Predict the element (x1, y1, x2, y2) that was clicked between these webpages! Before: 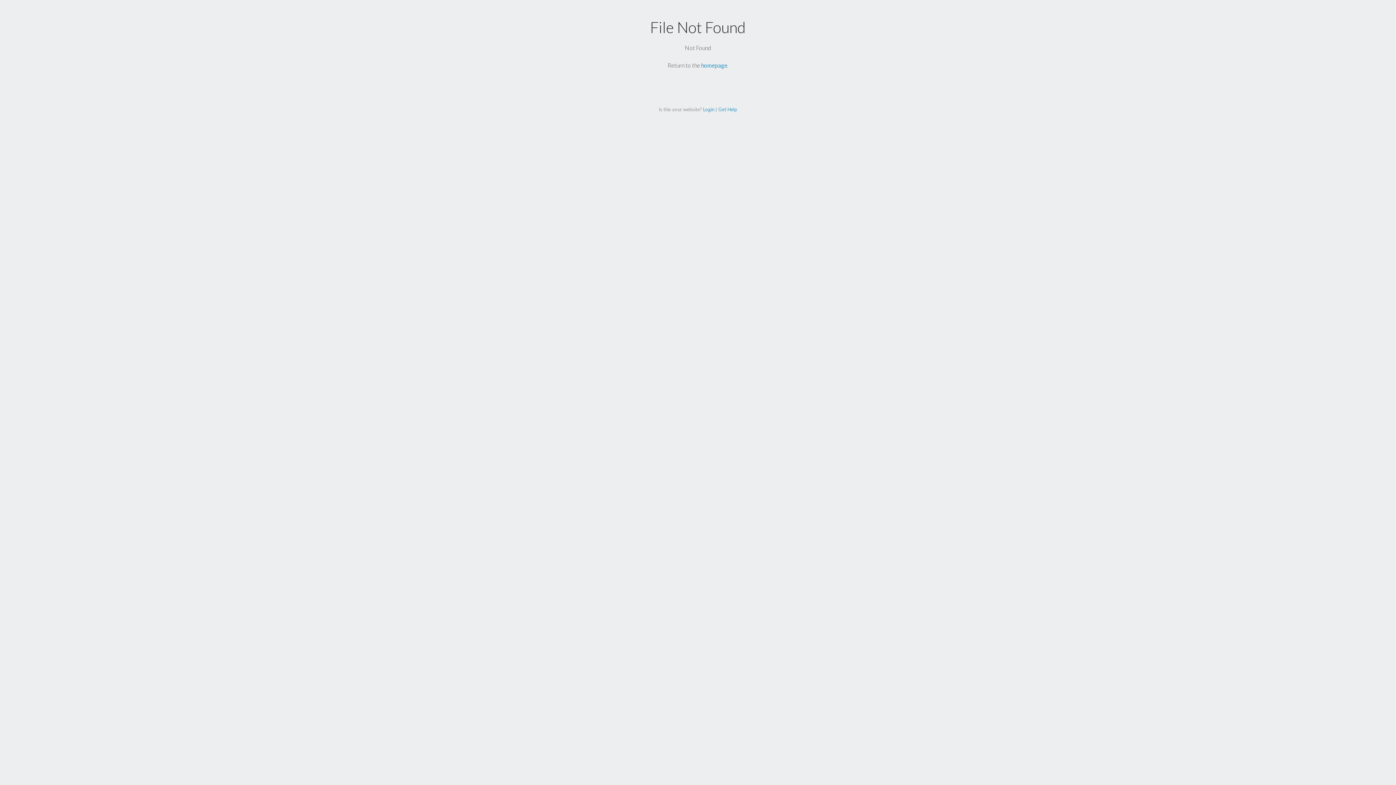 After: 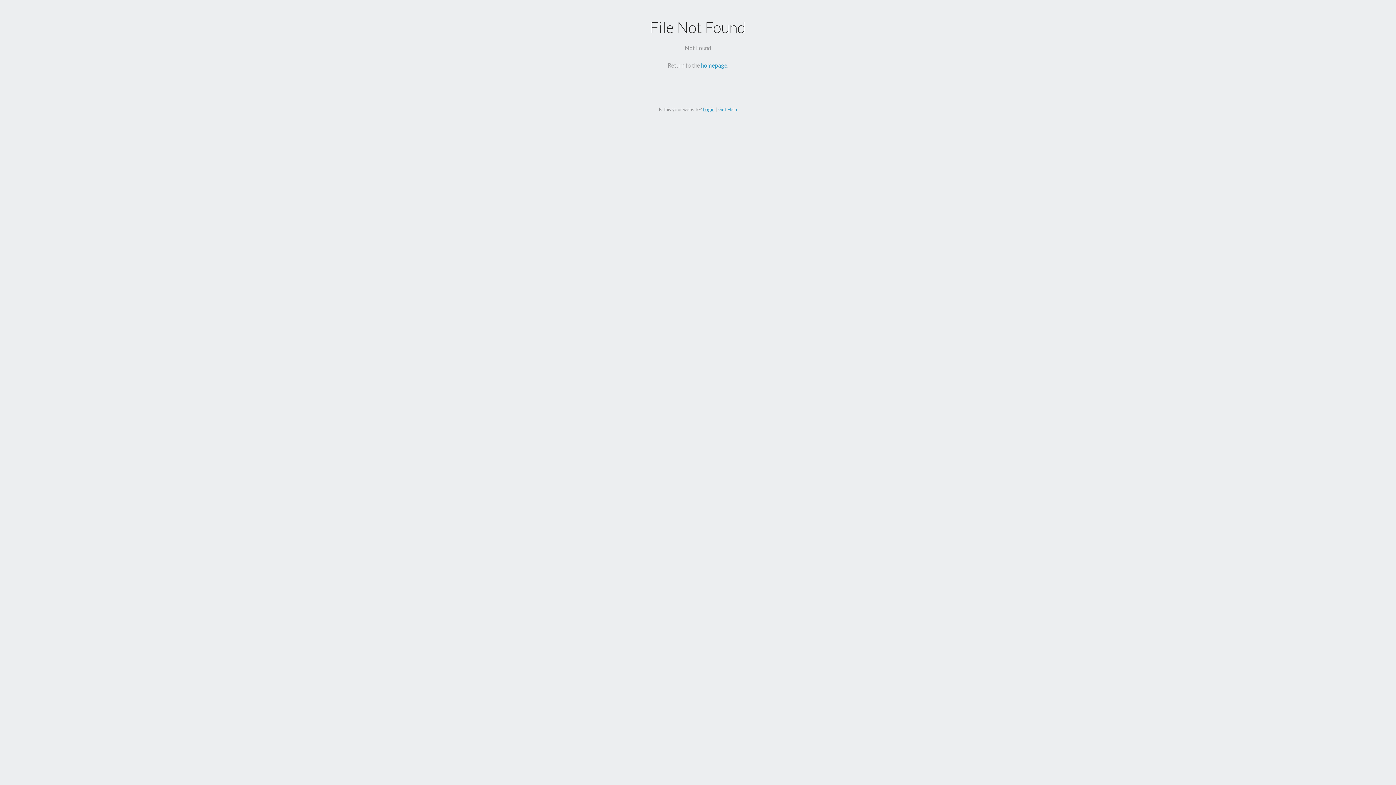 Action: label: Login bbox: (703, 106, 714, 112)